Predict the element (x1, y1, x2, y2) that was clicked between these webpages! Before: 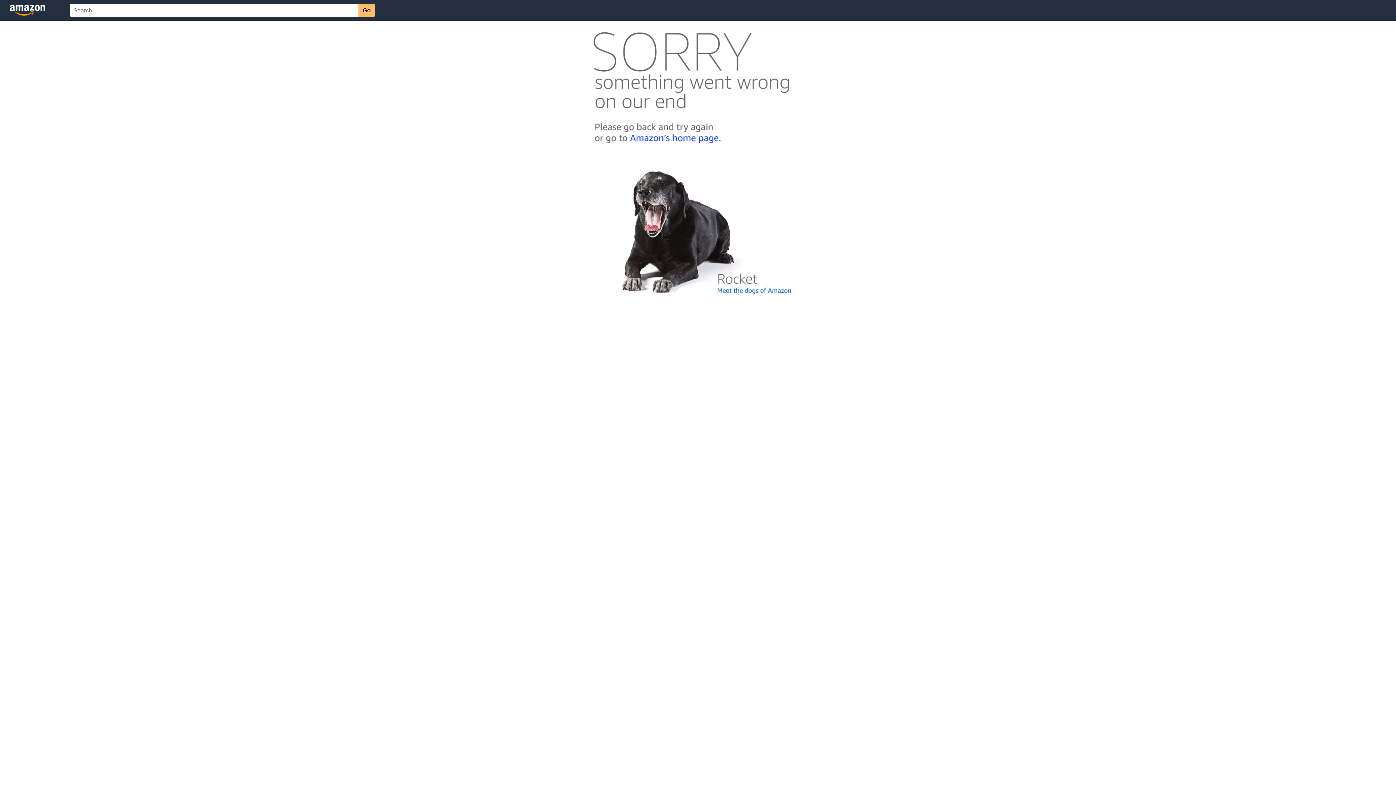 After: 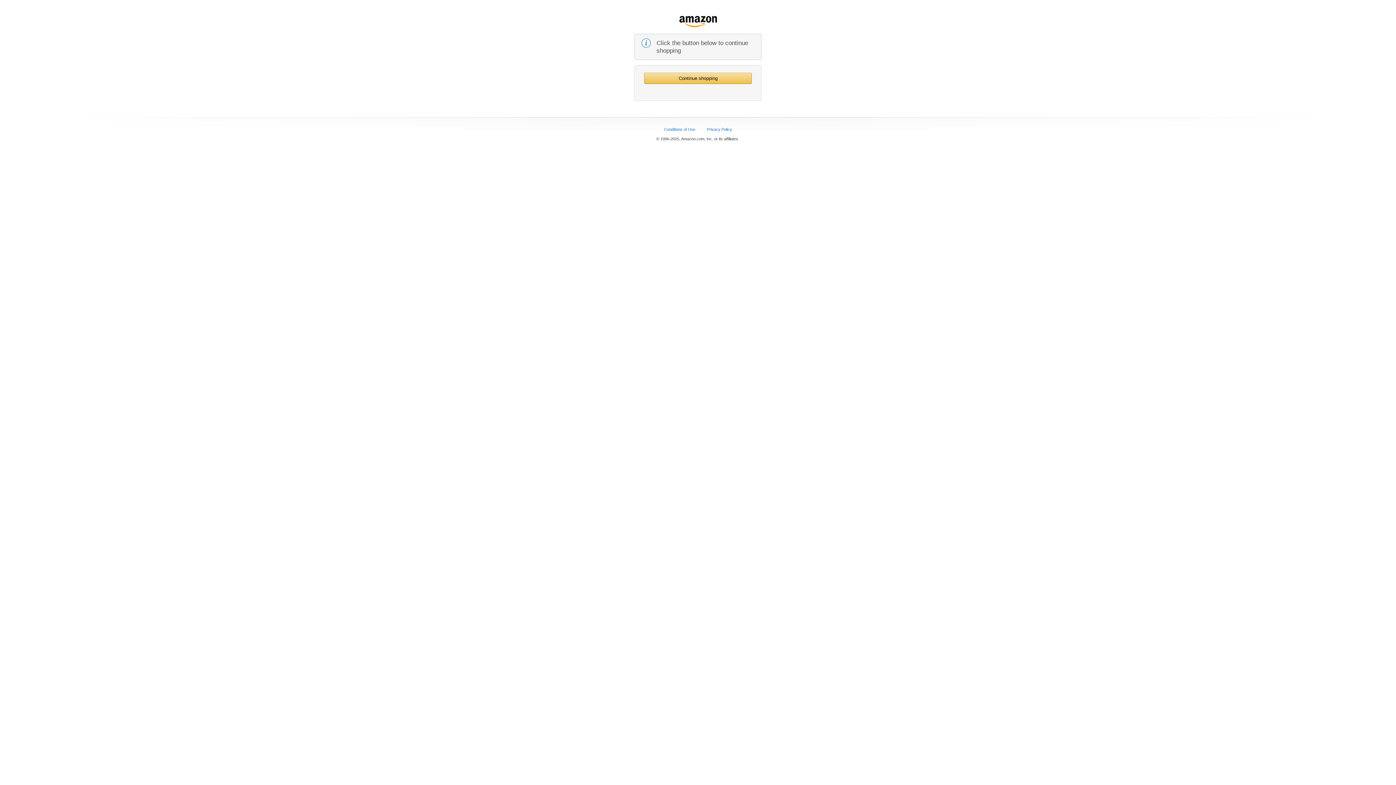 Action: bbox: (592, 142, 803, 148)